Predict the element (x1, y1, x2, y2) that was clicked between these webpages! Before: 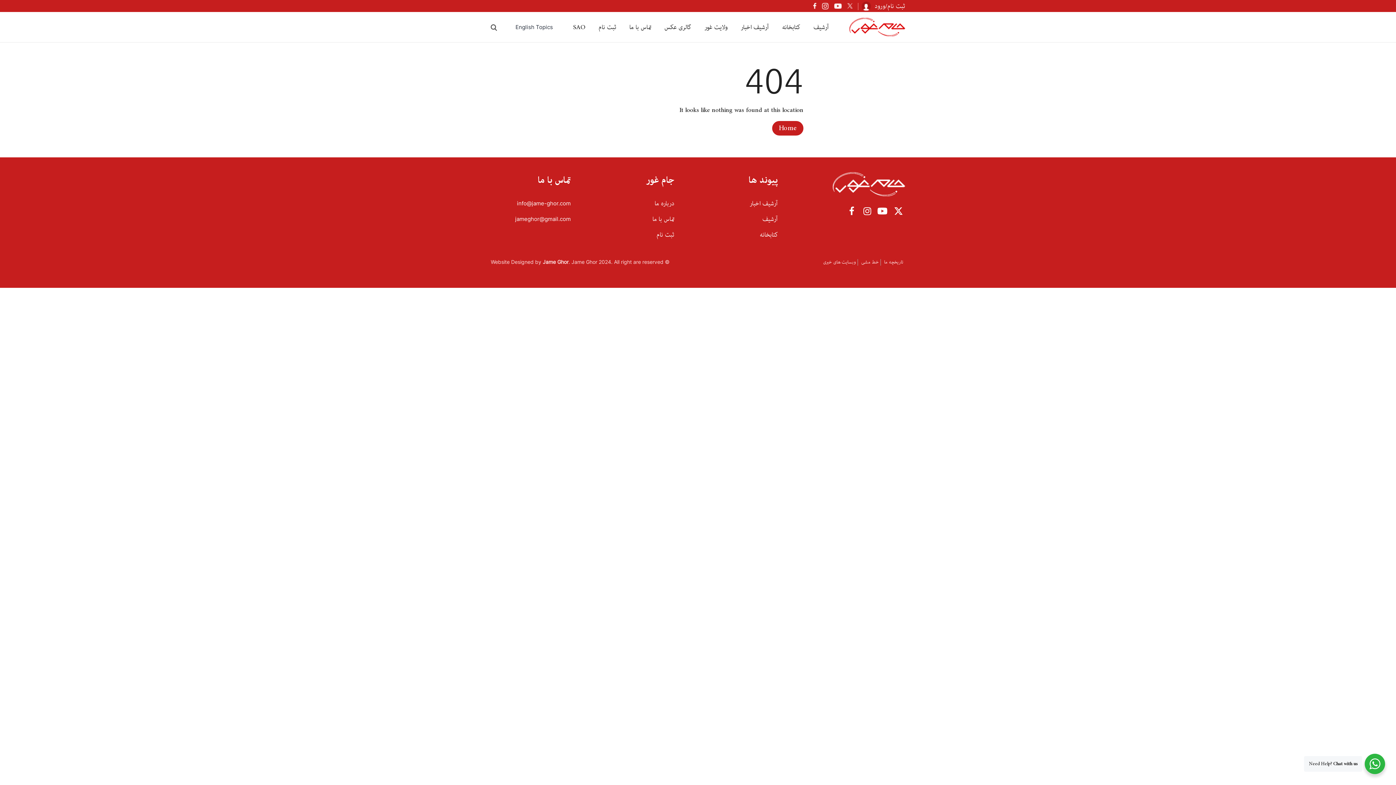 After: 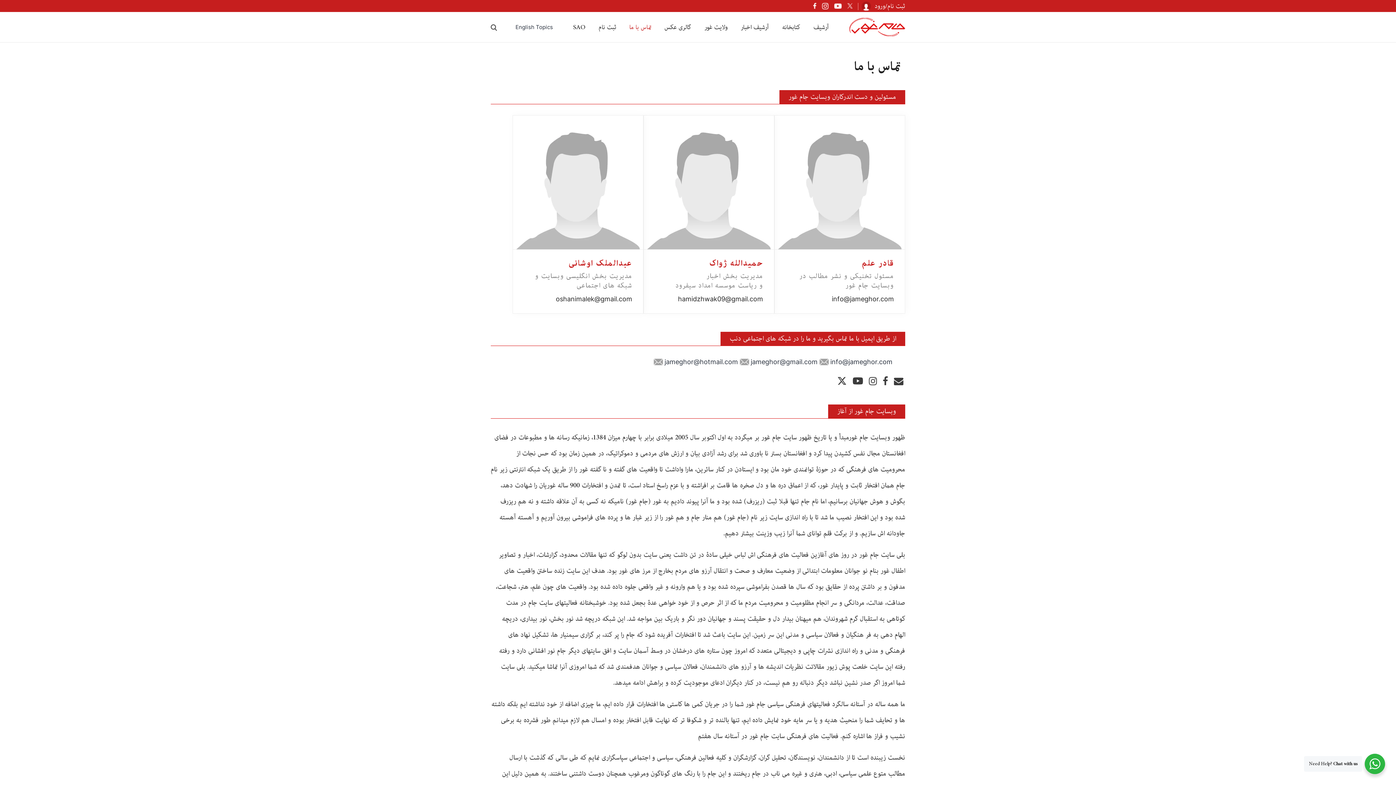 Action: bbox: (629, 22, 651, 32) label: تماس با ما